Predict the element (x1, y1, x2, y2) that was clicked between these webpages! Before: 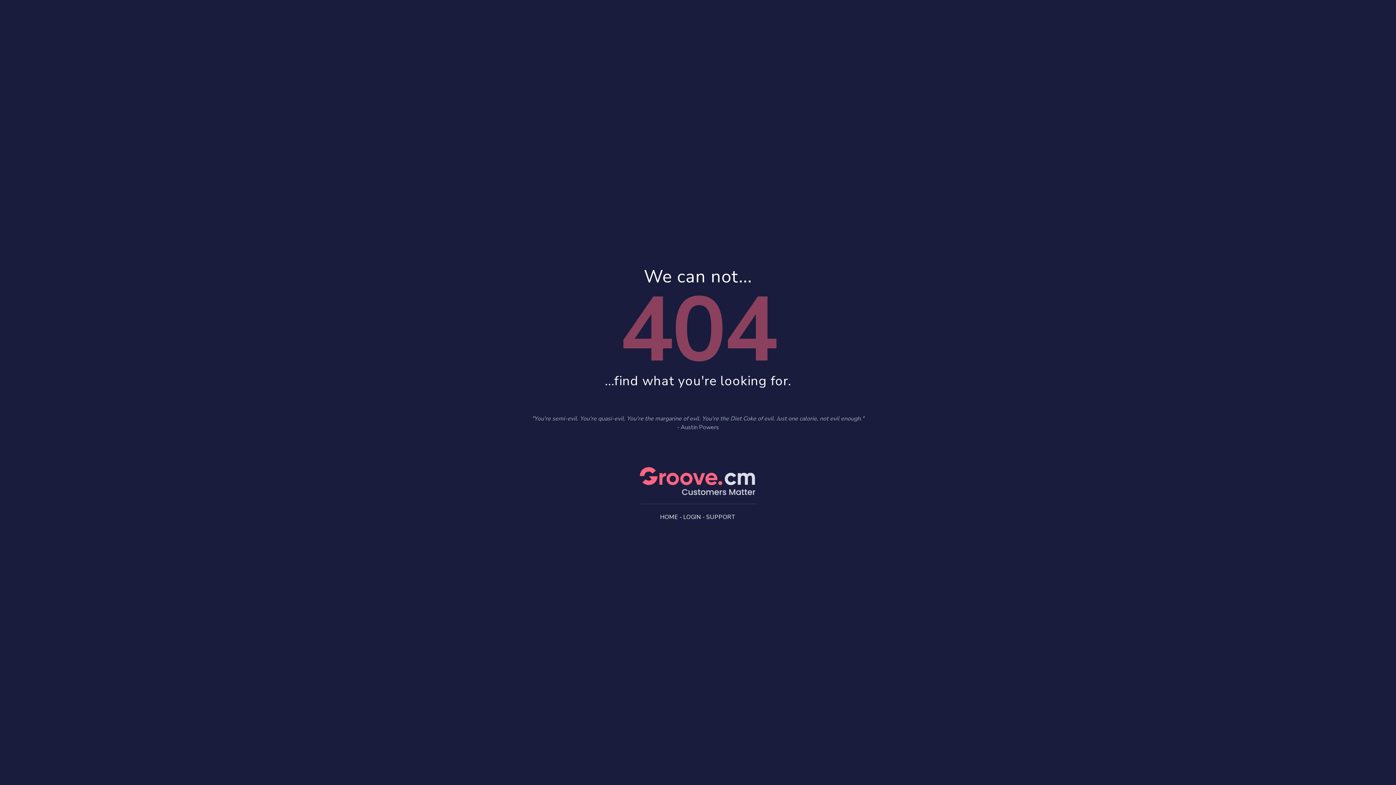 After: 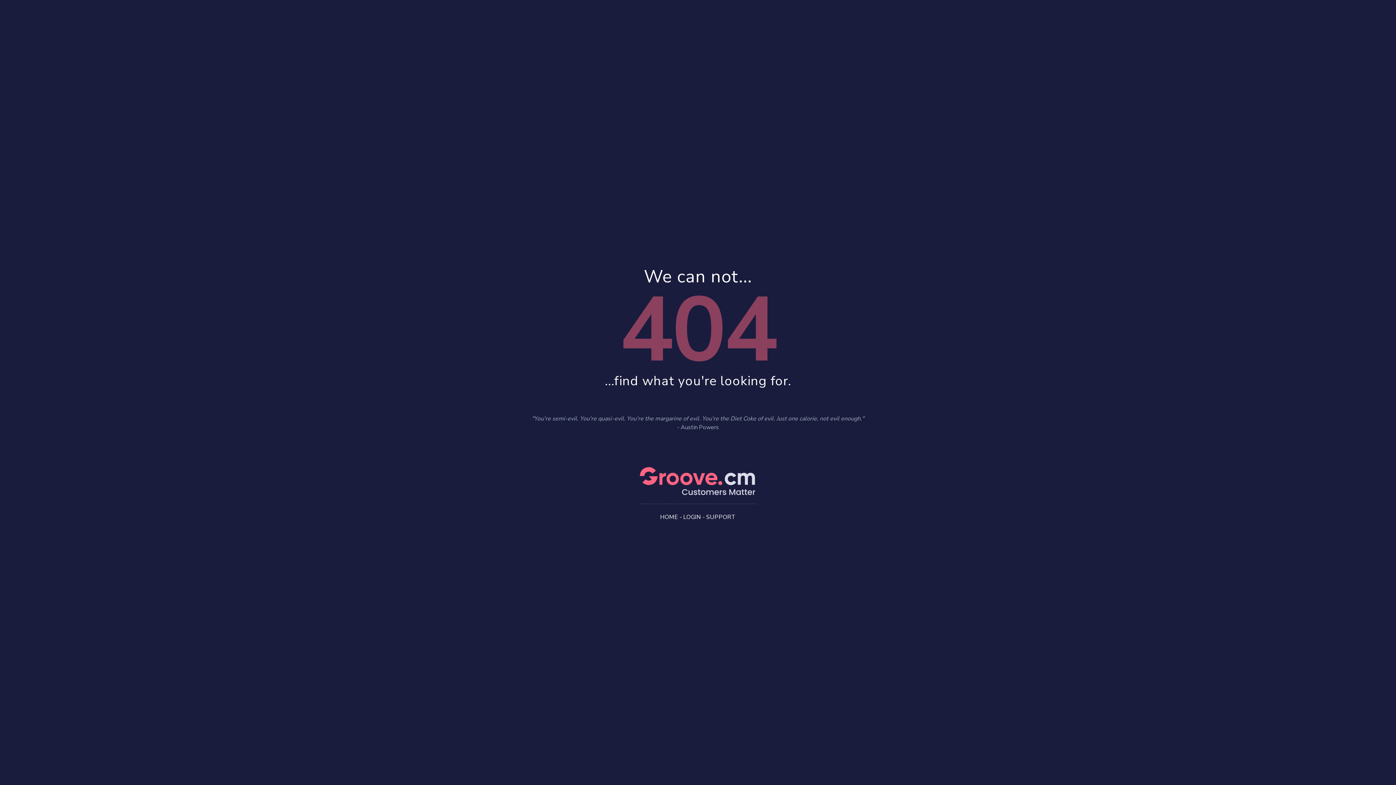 Action: label: HOME bbox: (660, 513, 678, 521)